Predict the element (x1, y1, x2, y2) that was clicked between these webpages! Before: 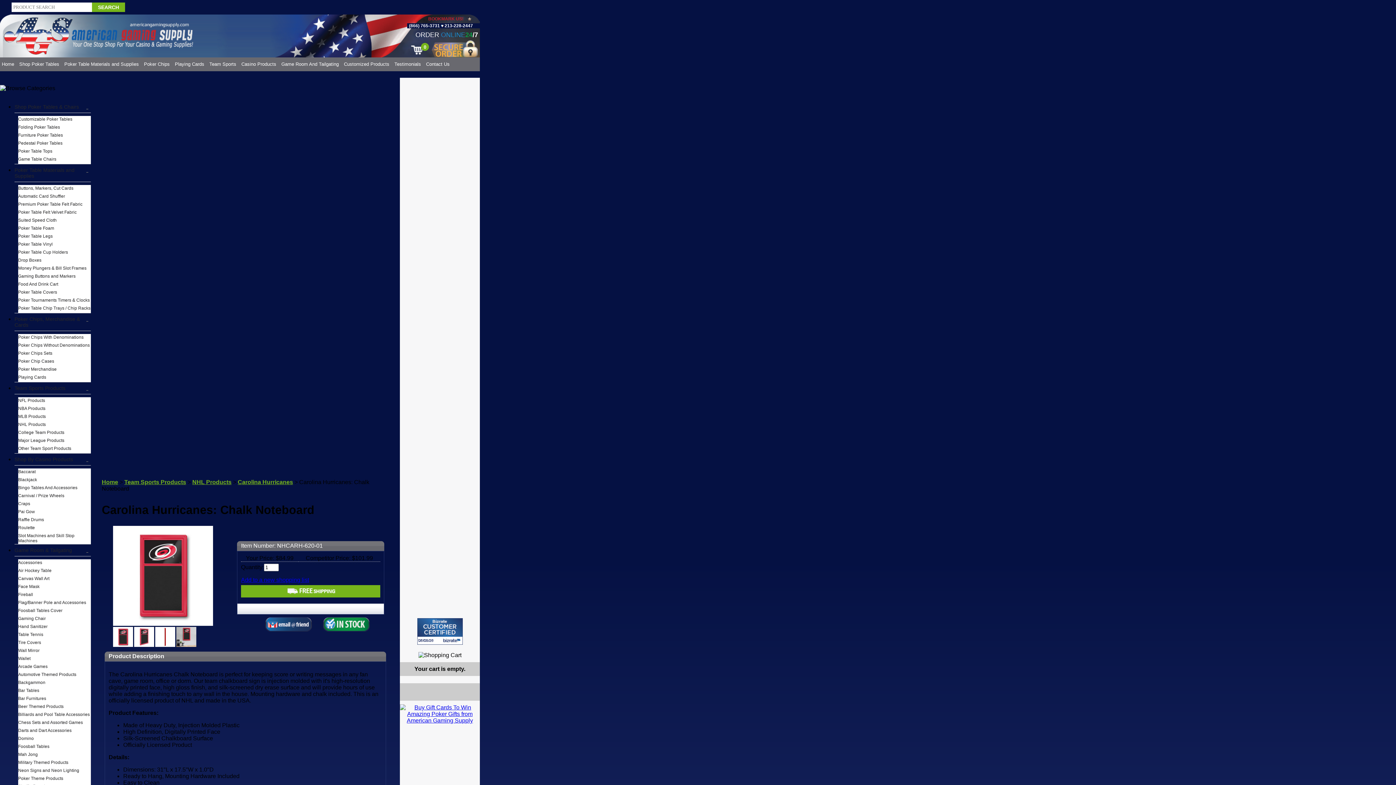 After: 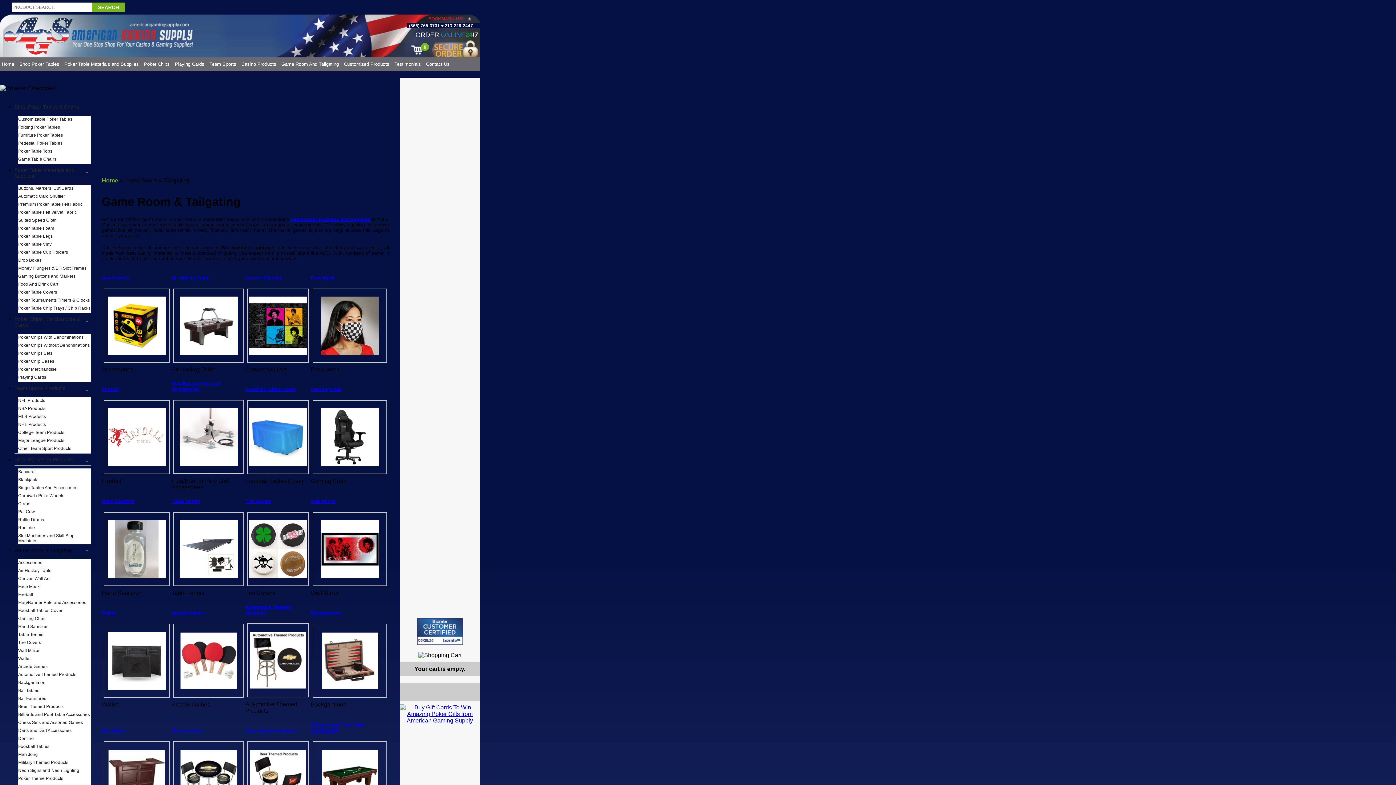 Action: label: Game Room & Tailgating bbox: (14, 544, 83, 556)